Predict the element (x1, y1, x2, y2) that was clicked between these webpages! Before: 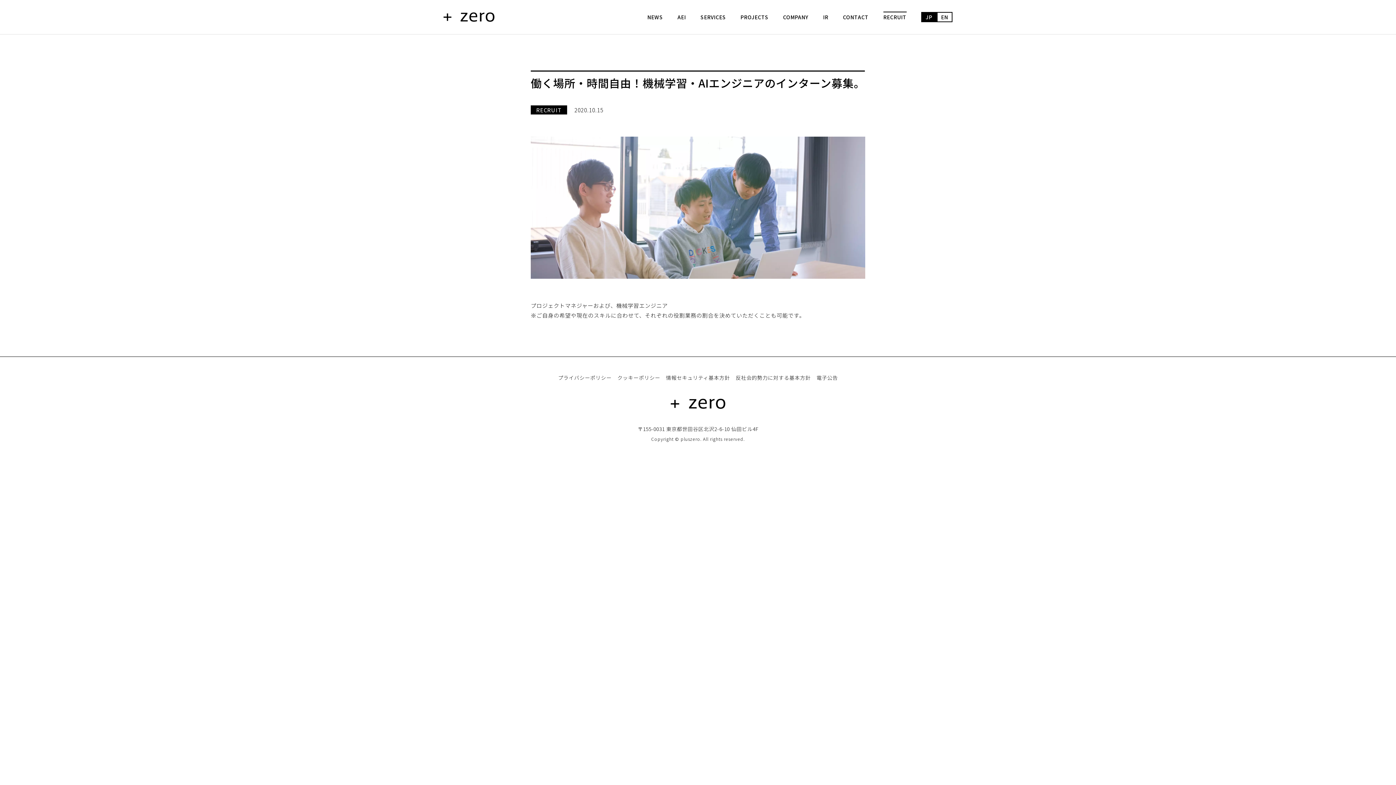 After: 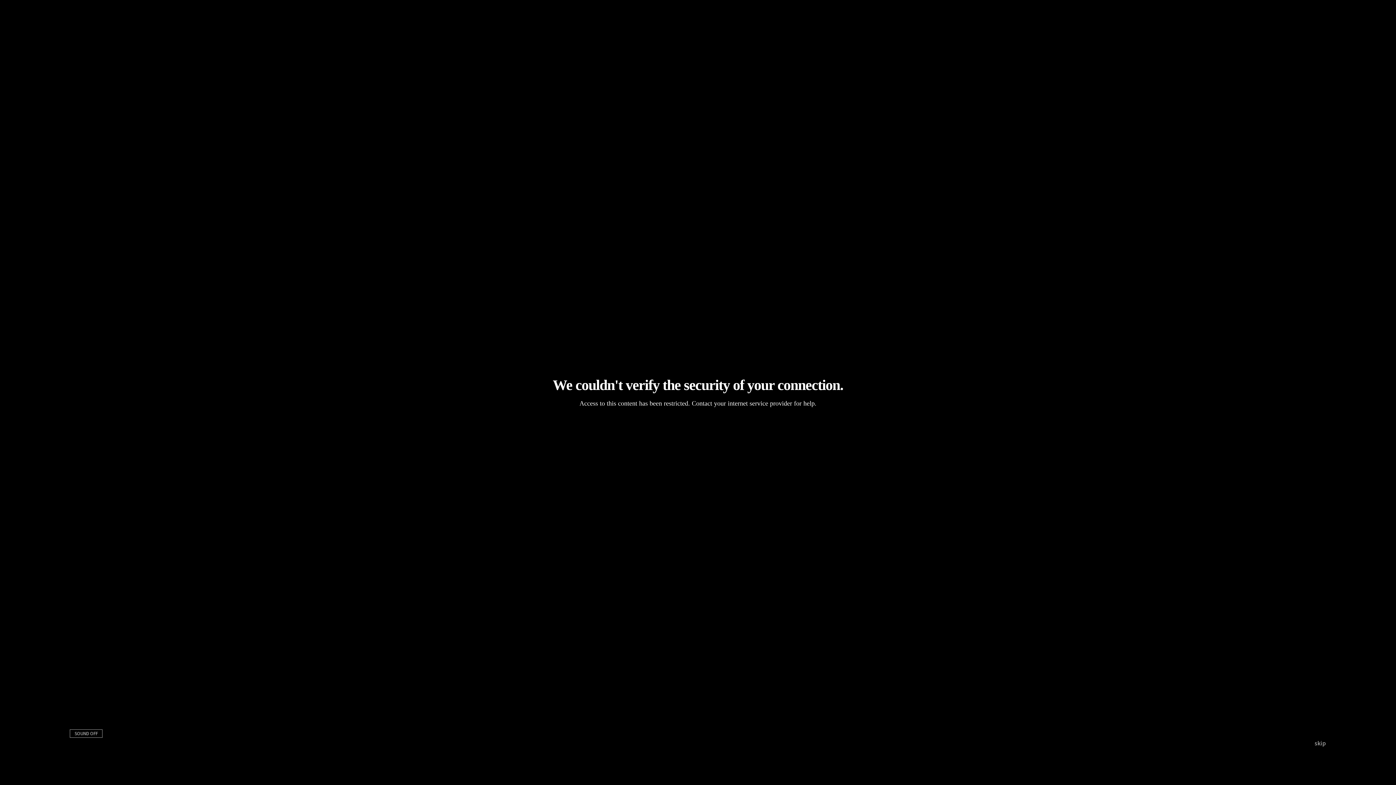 Action: bbox: (670, 400, 725, 408)